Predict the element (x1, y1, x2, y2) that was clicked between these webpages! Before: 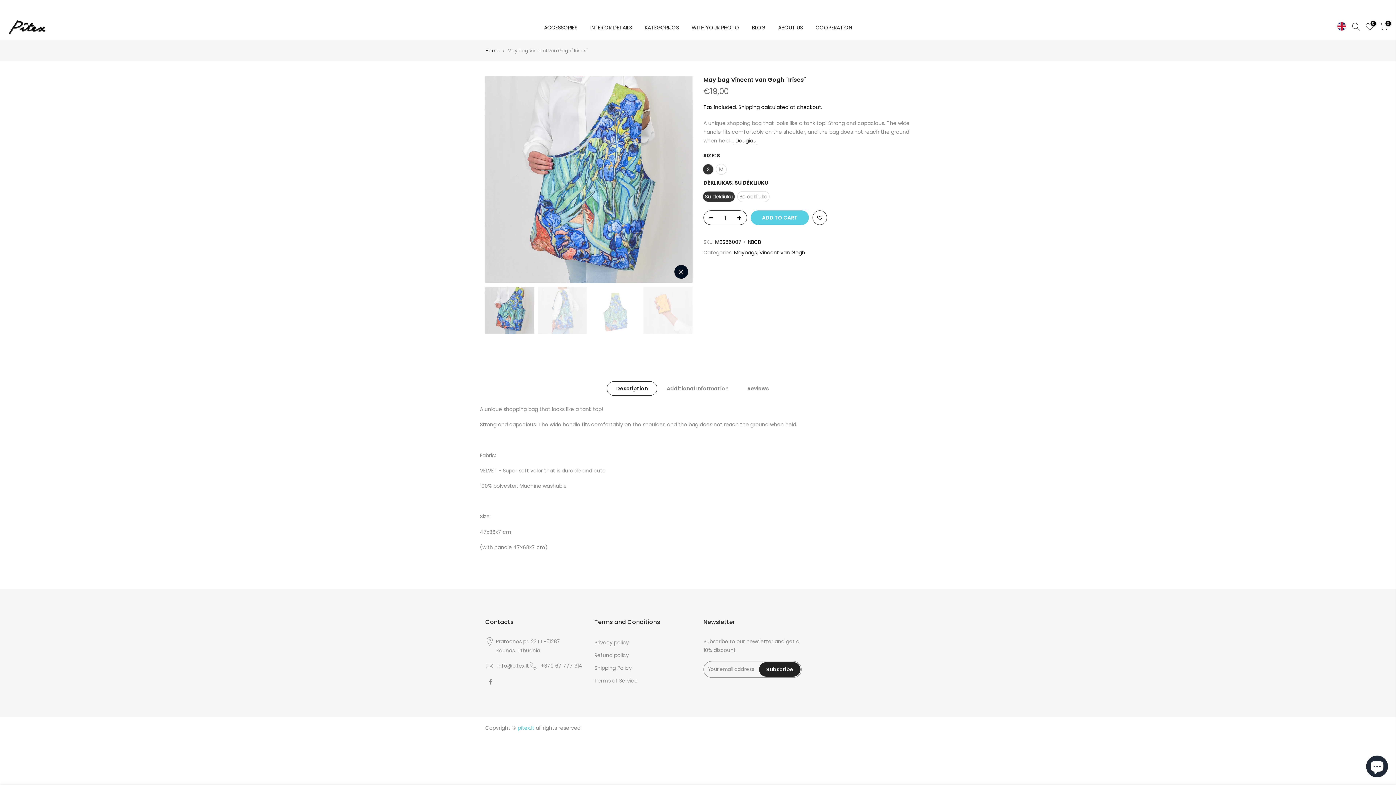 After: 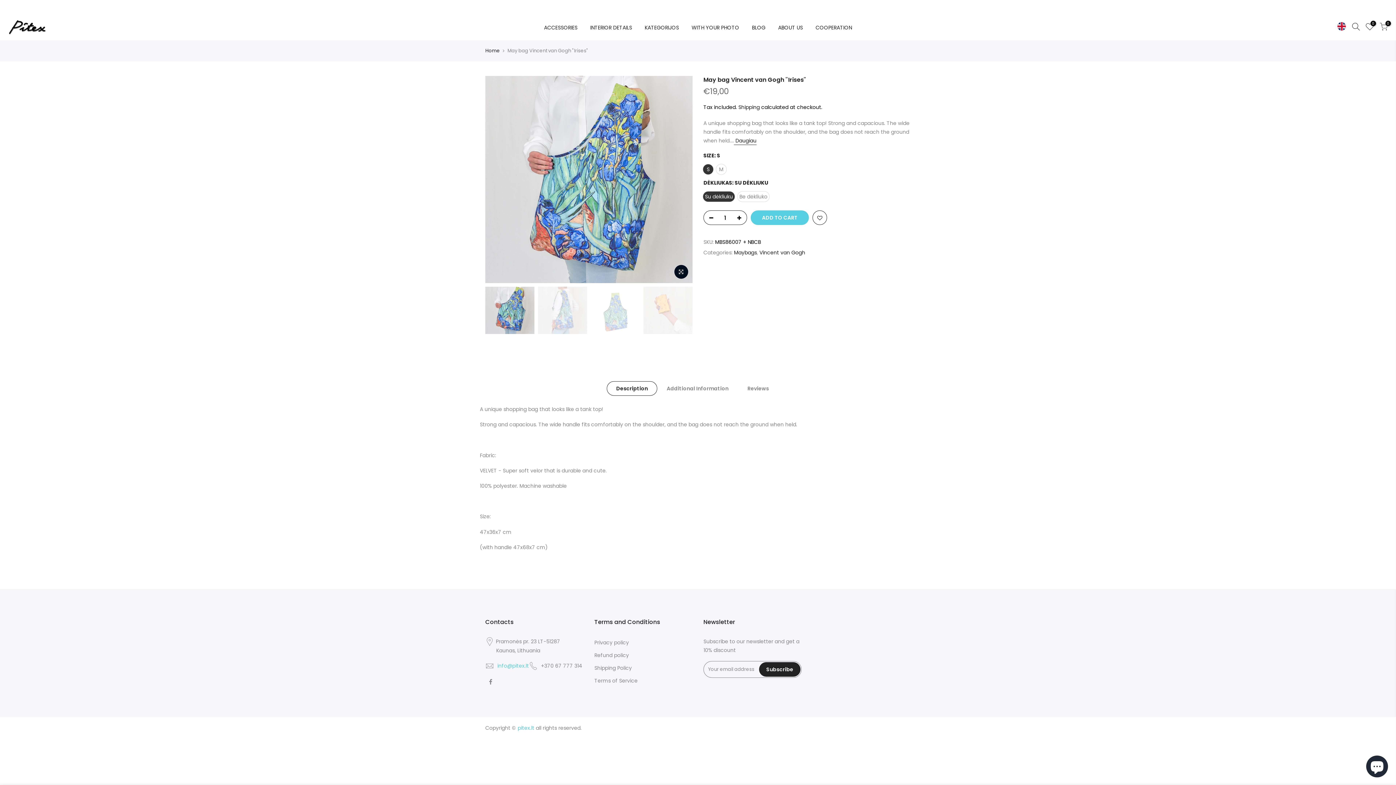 Action: bbox: (497, 662, 529, 669) label: info@pitex.lt